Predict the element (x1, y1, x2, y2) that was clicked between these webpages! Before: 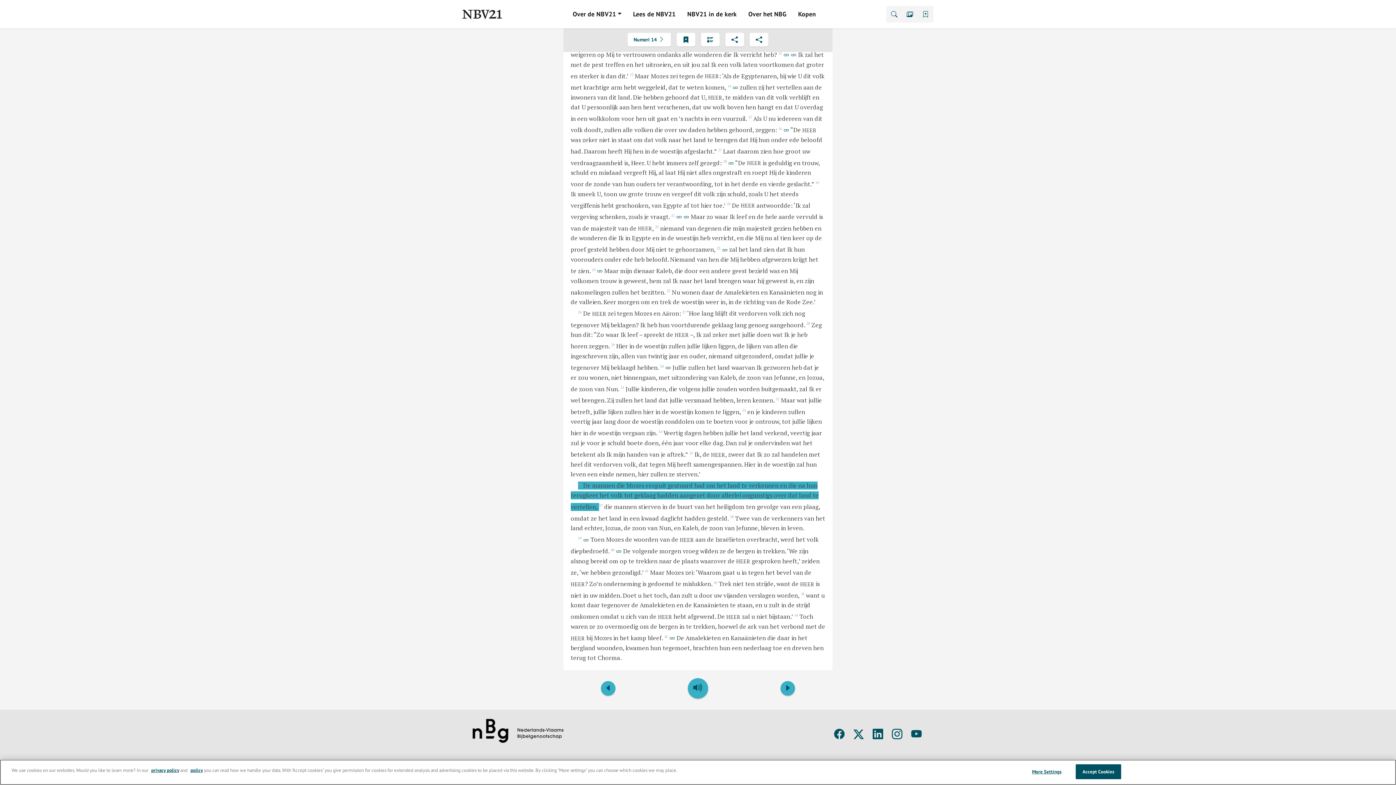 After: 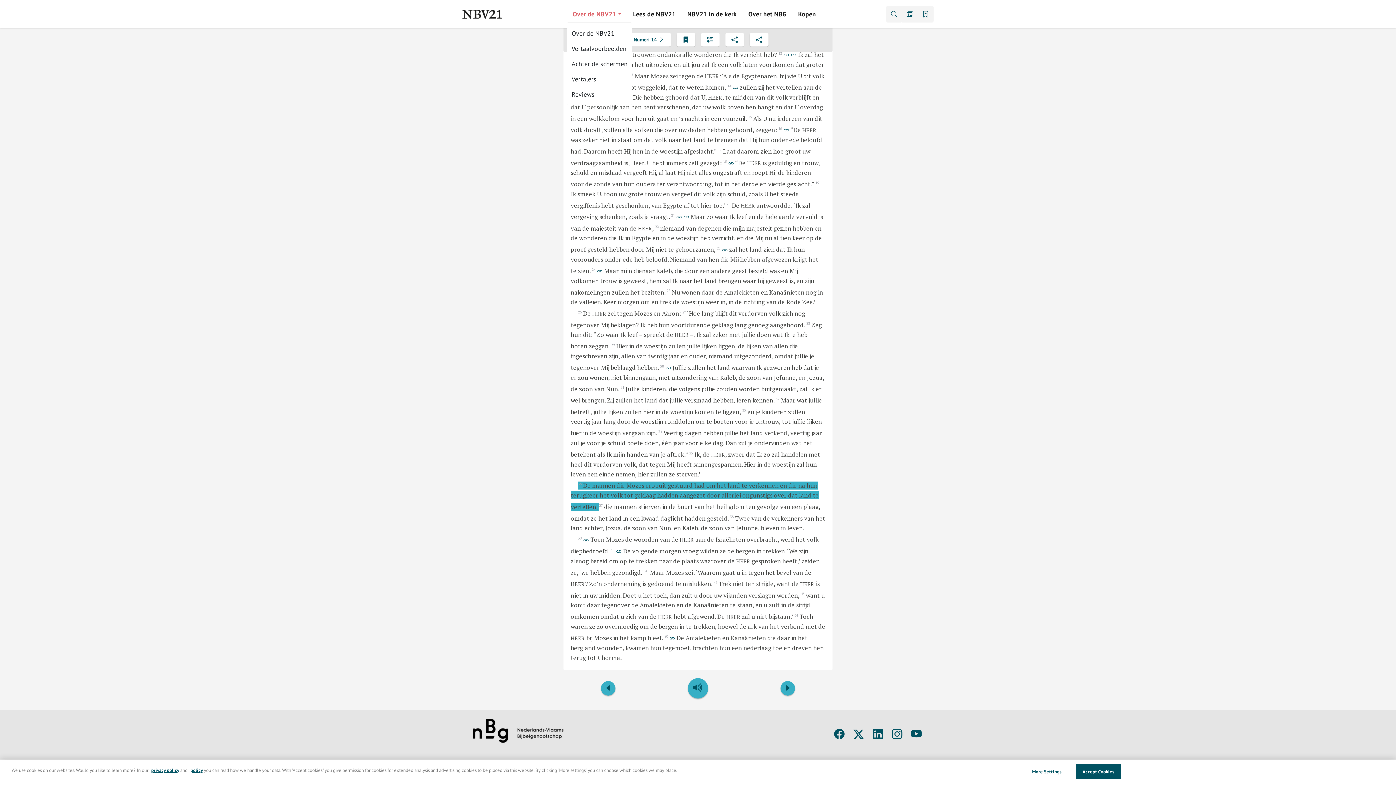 Action: label: Over de NBV21 bbox: (567, 6, 627, 21)